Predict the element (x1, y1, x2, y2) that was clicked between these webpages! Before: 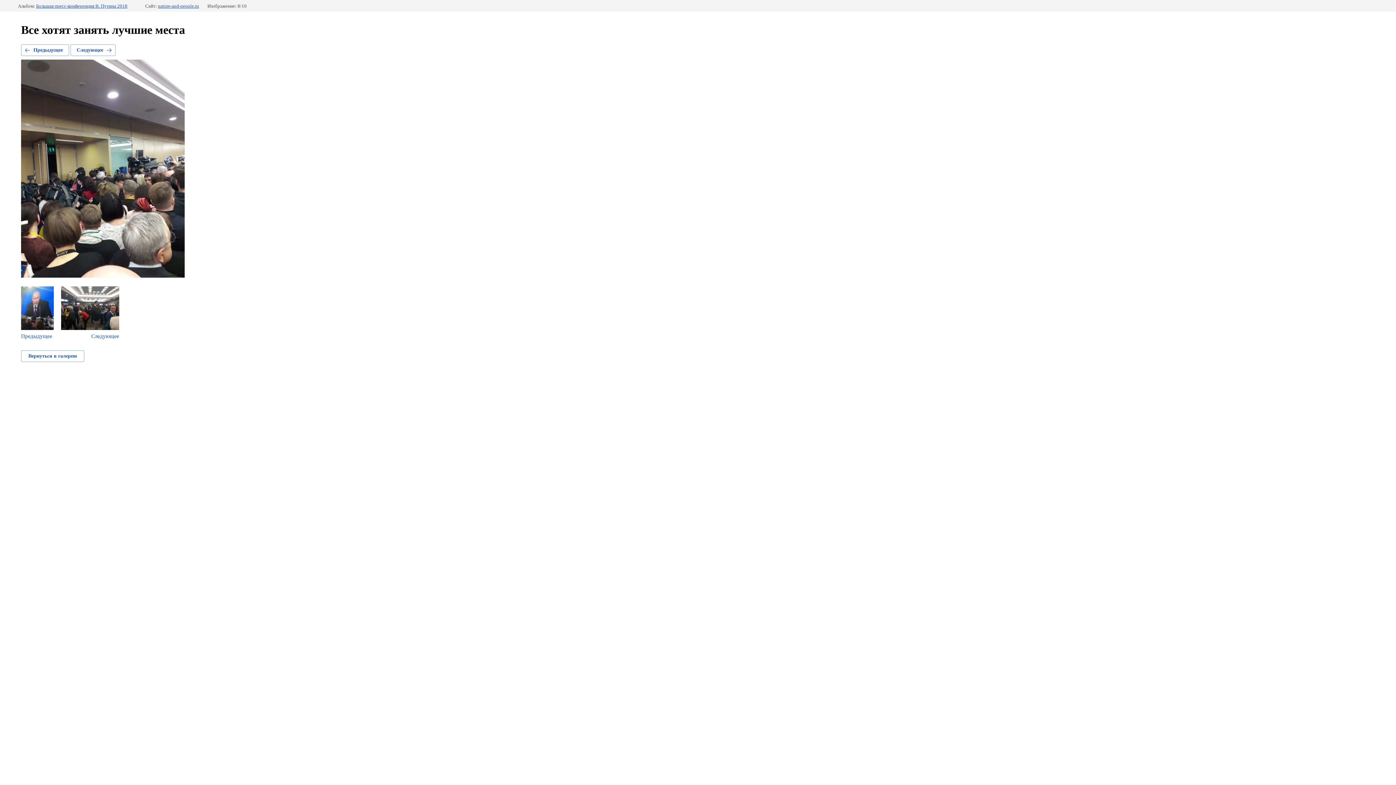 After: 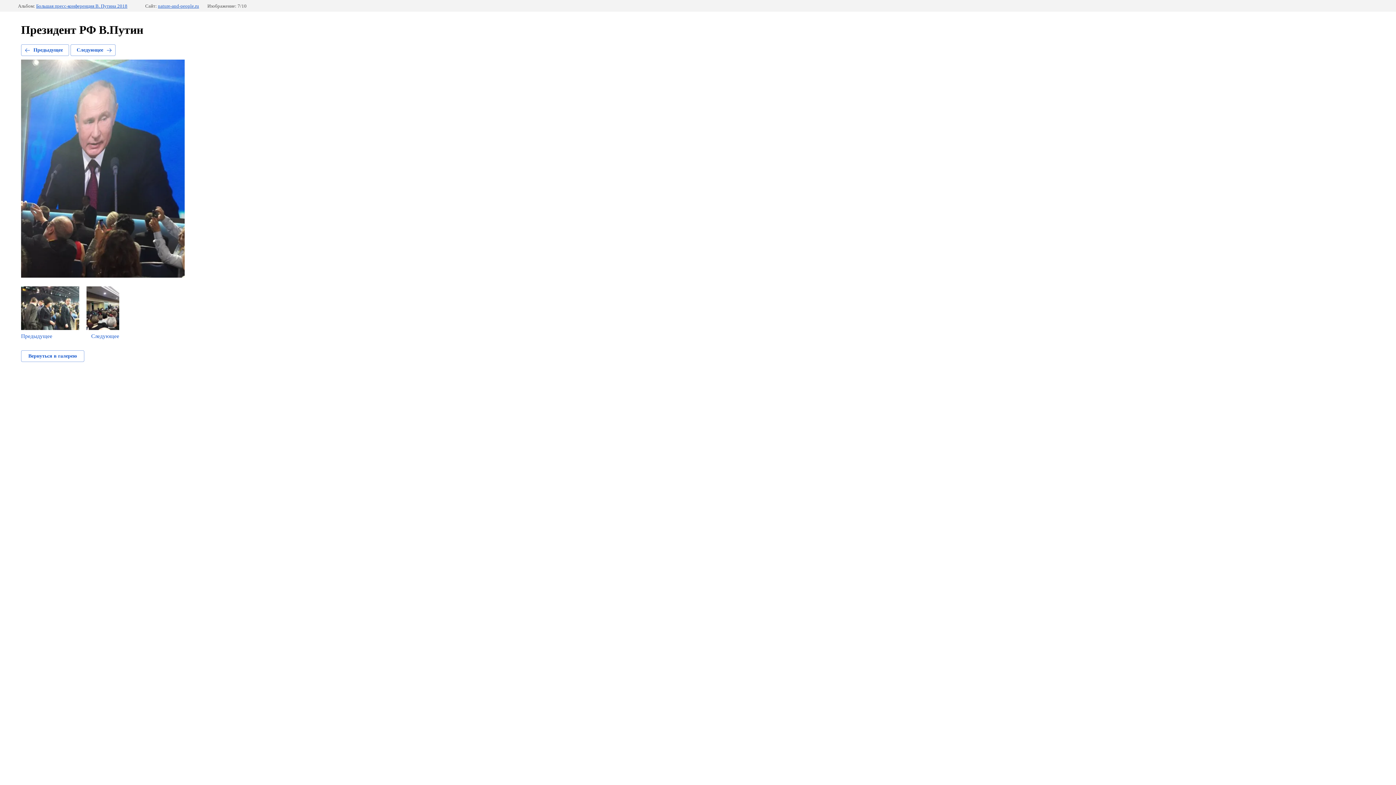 Action: bbox: (21, 286, 53, 339) label: Предыдущее